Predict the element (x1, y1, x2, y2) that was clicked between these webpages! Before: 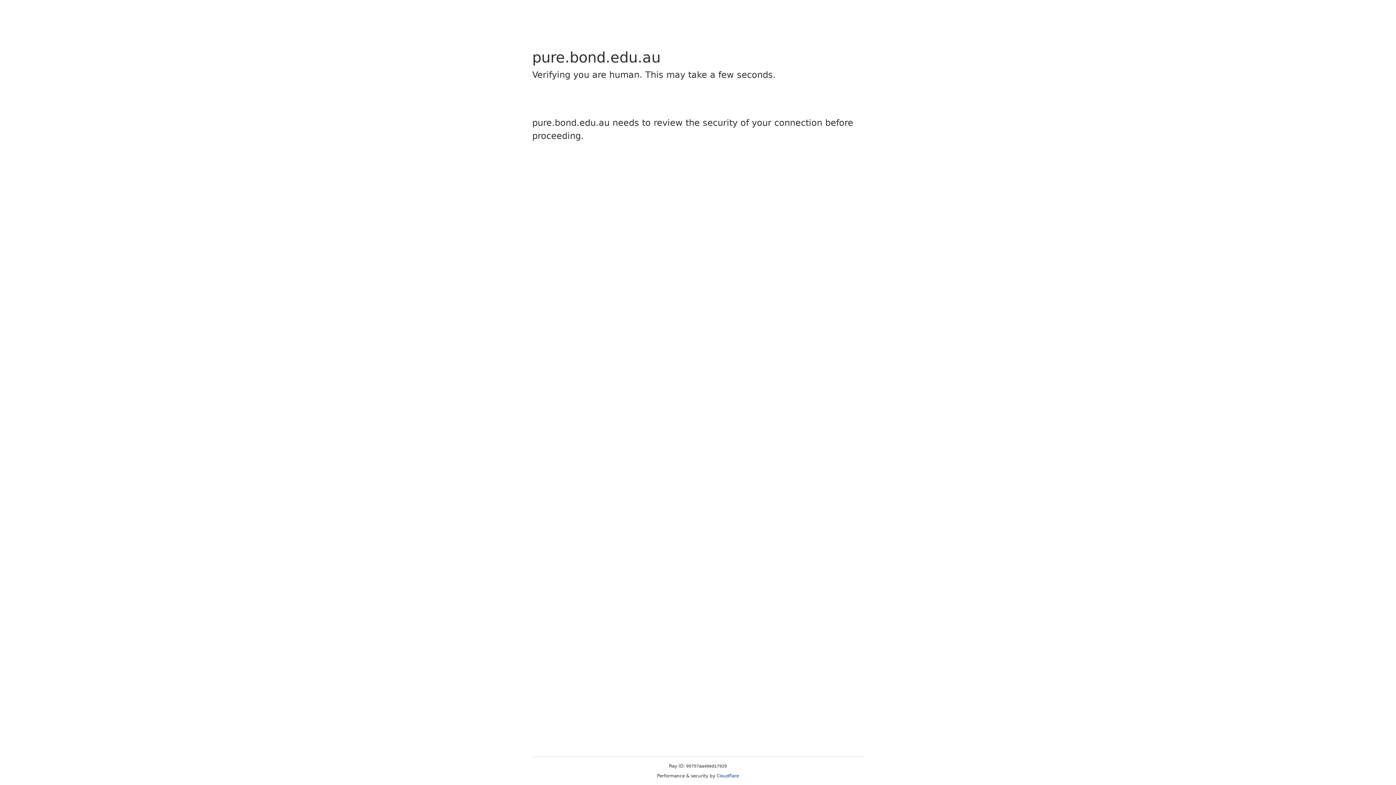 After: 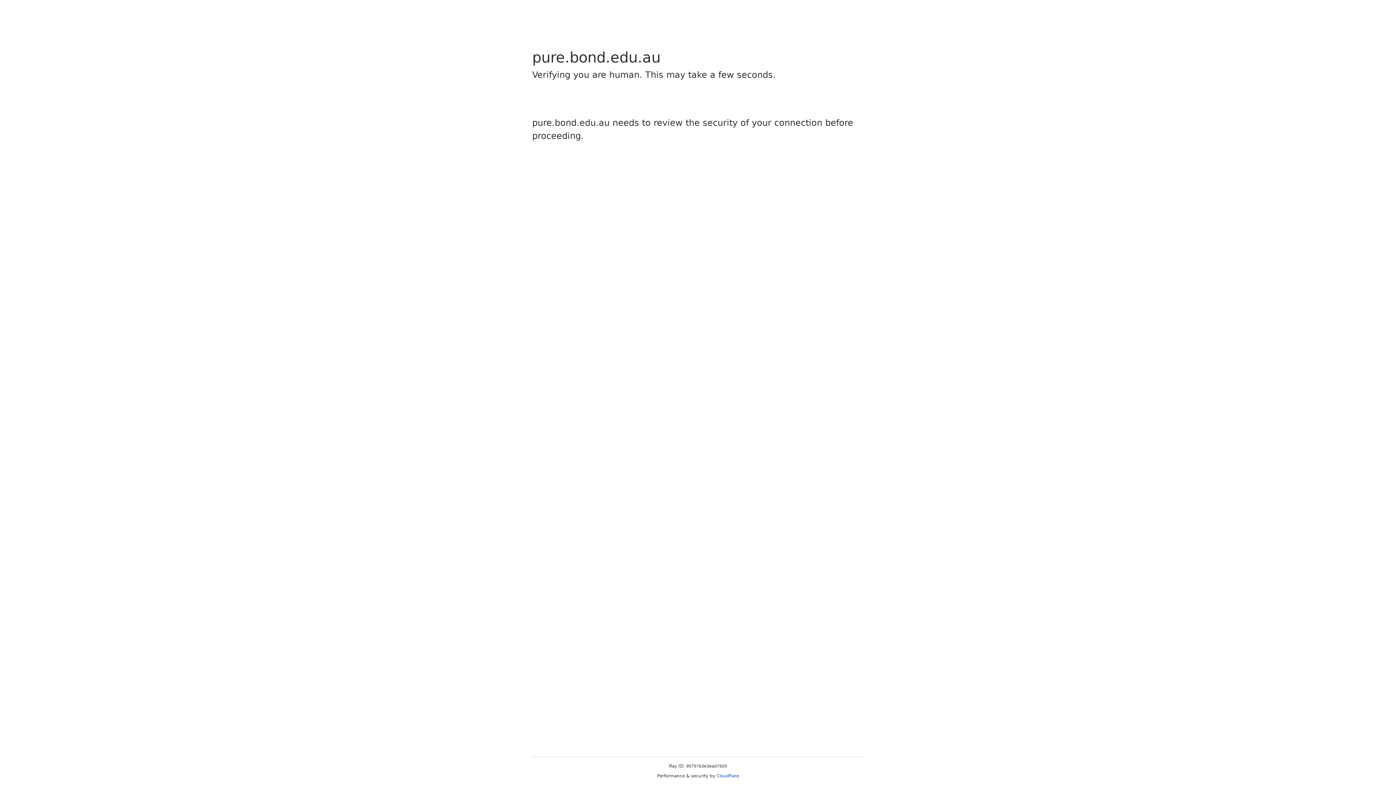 Action: label: Cloudflare bbox: (716, 773, 739, 778)